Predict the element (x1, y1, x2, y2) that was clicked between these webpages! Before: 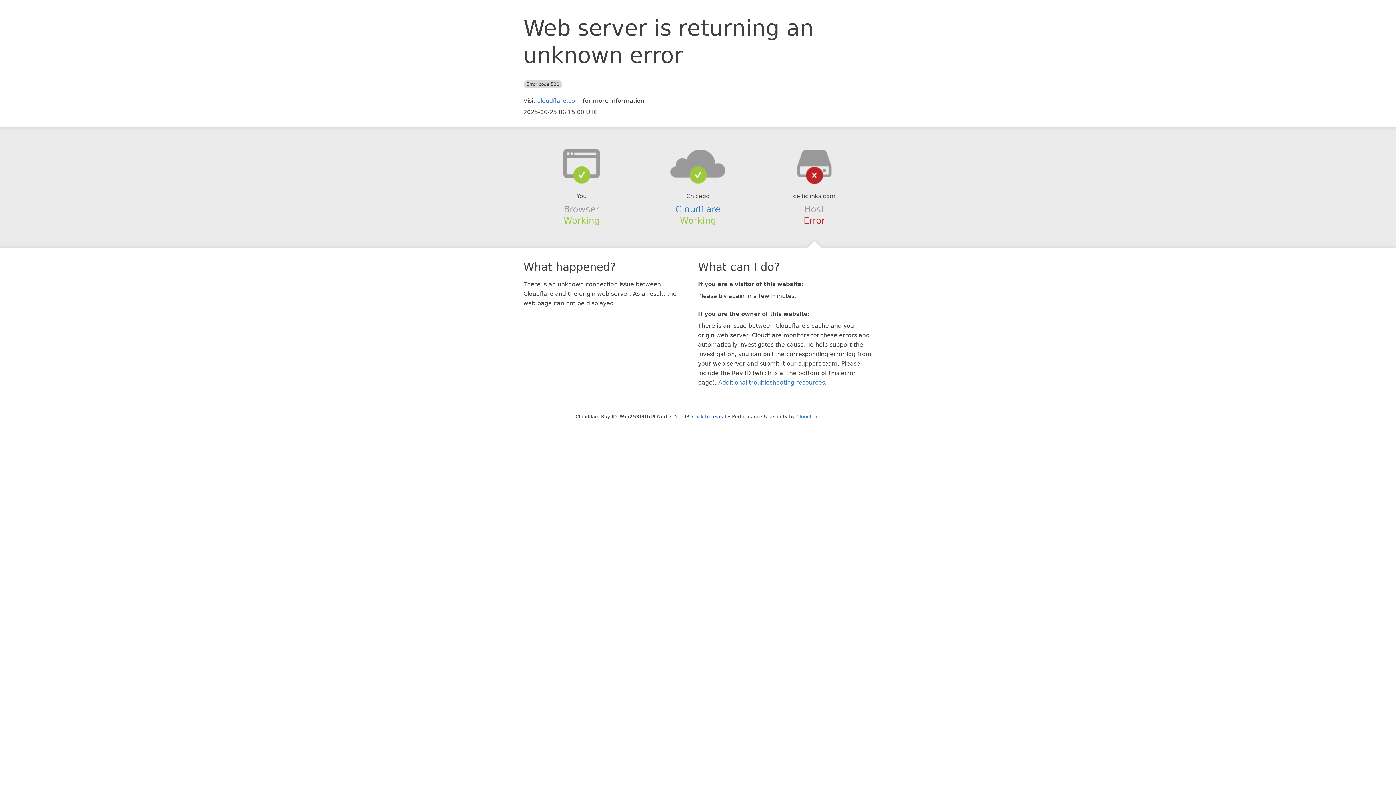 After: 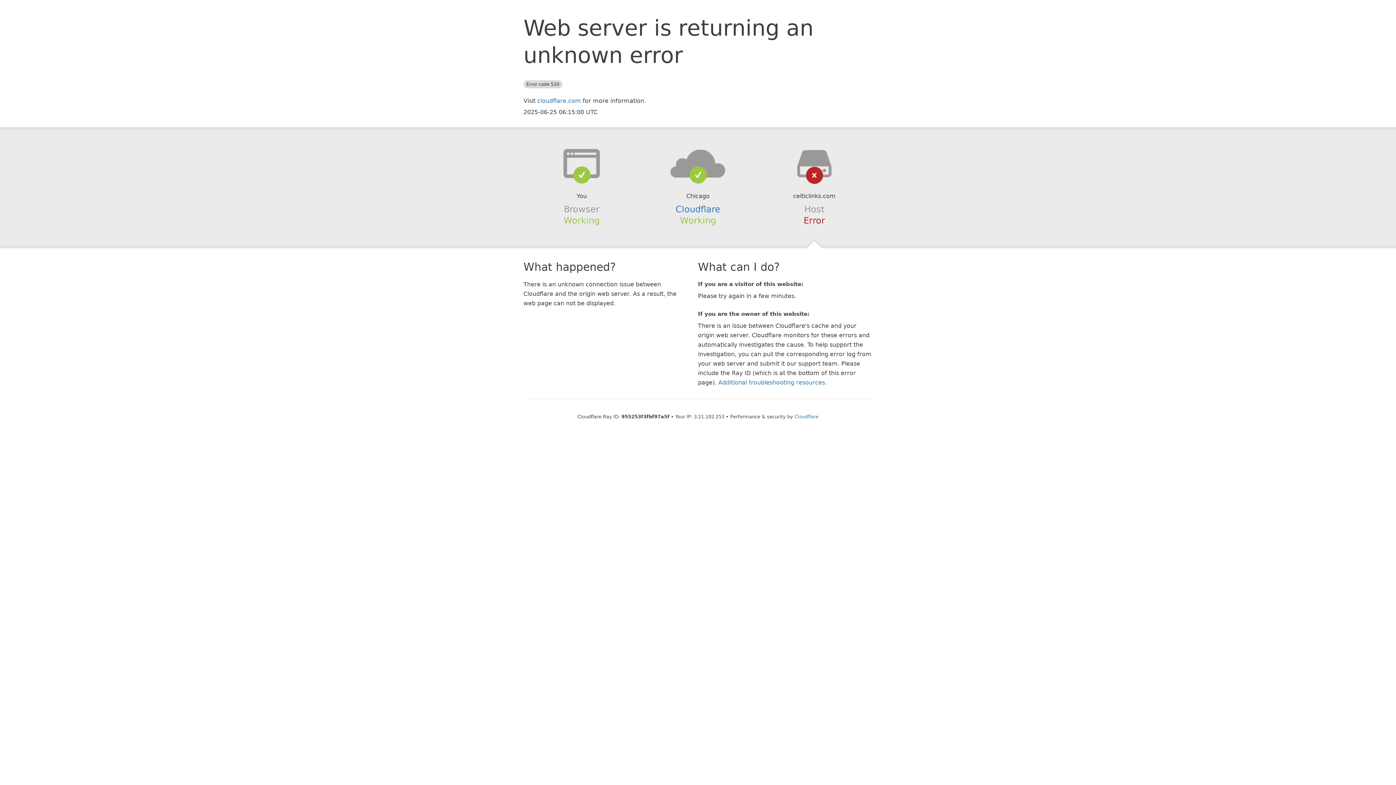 Action: label: Click to reveal bbox: (692, 414, 726, 419)